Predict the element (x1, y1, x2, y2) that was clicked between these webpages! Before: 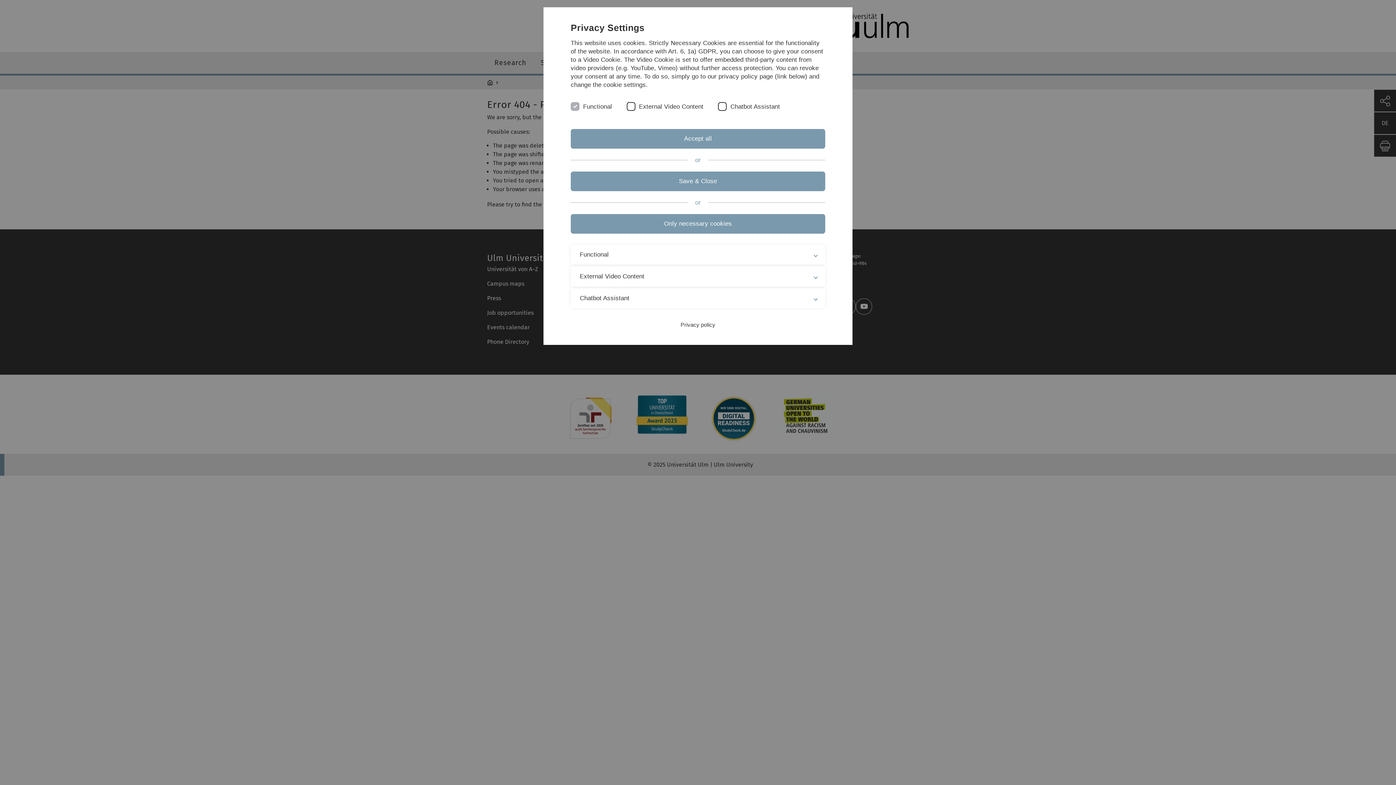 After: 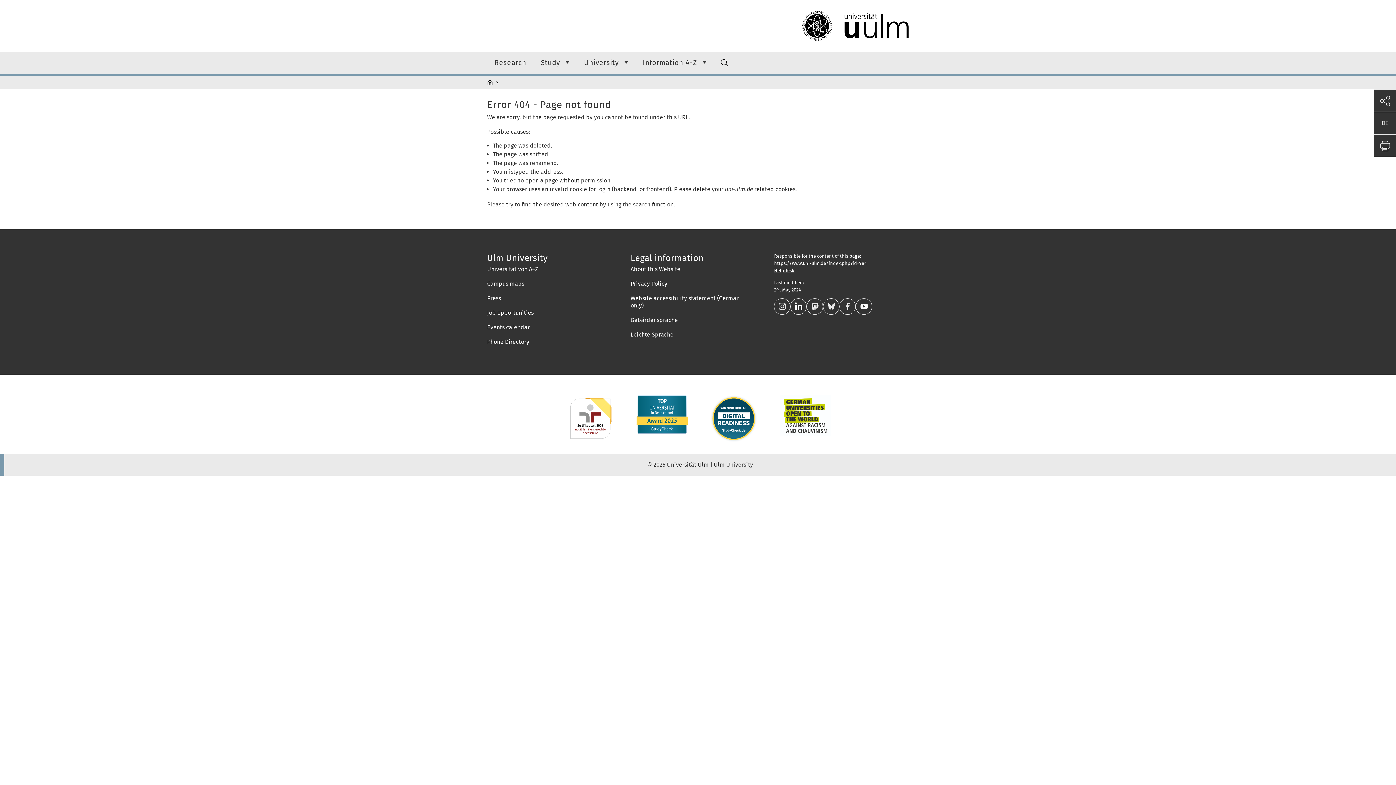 Action: bbox: (570, 171, 825, 191) label: Save & Close